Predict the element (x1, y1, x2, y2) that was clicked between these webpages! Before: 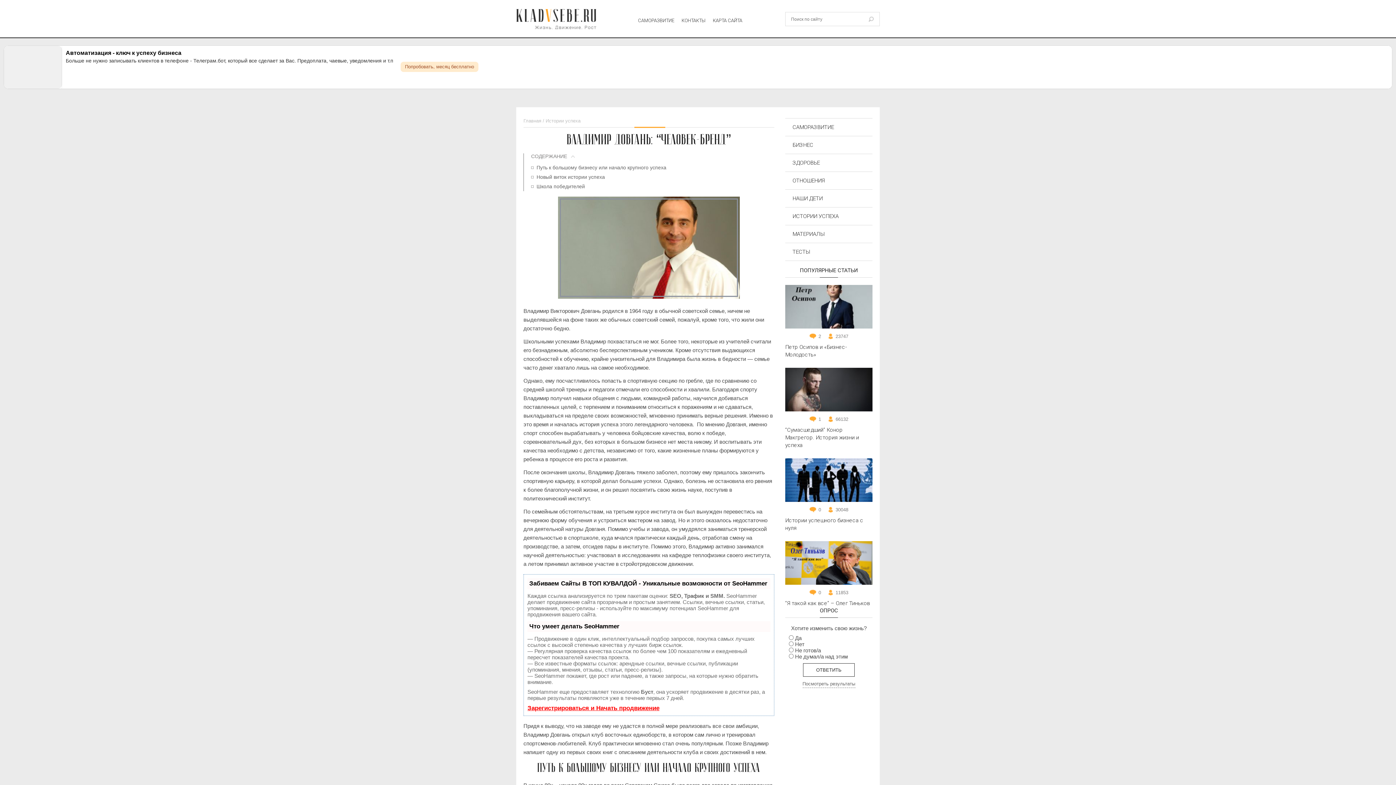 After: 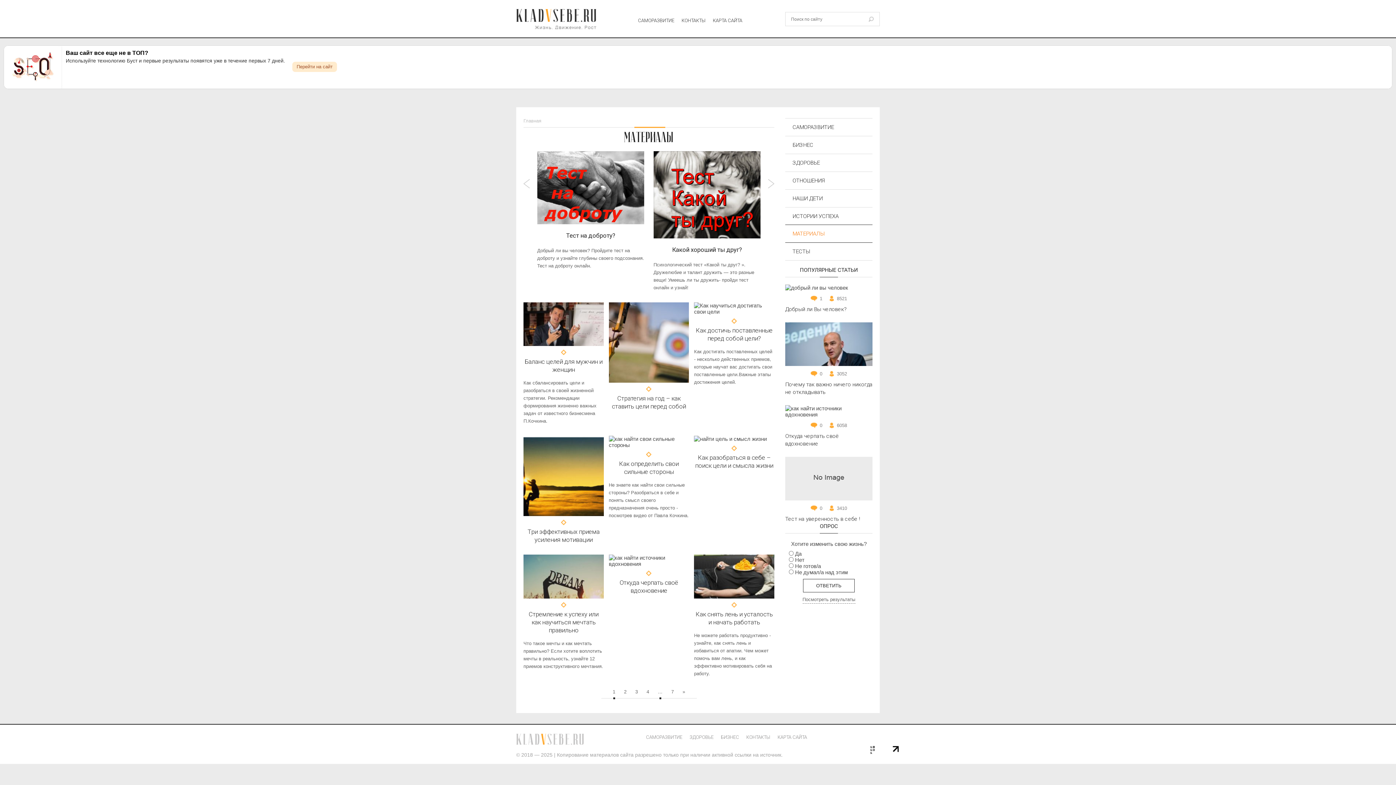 Action: bbox: (785, 225, 872, 242) label: МАТЕРИАЛЫ